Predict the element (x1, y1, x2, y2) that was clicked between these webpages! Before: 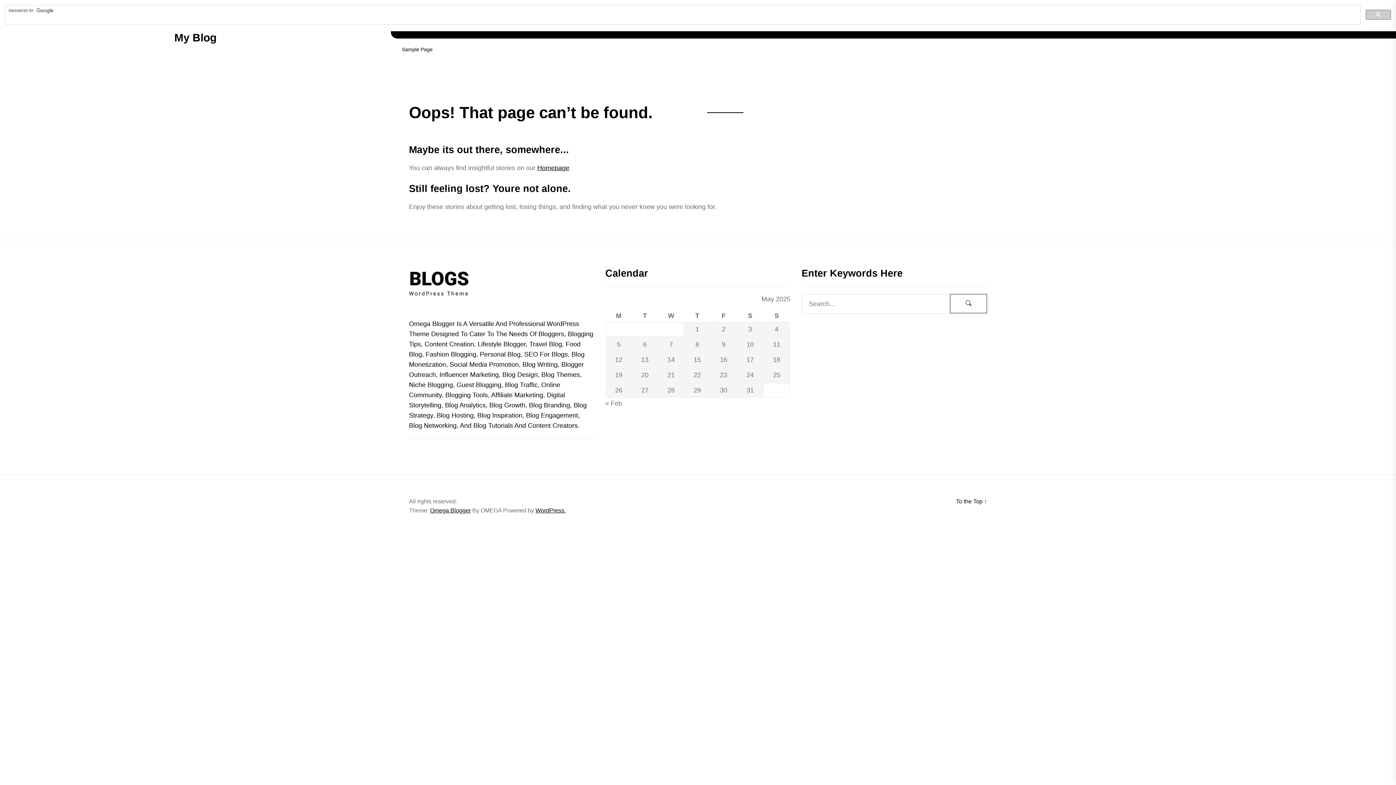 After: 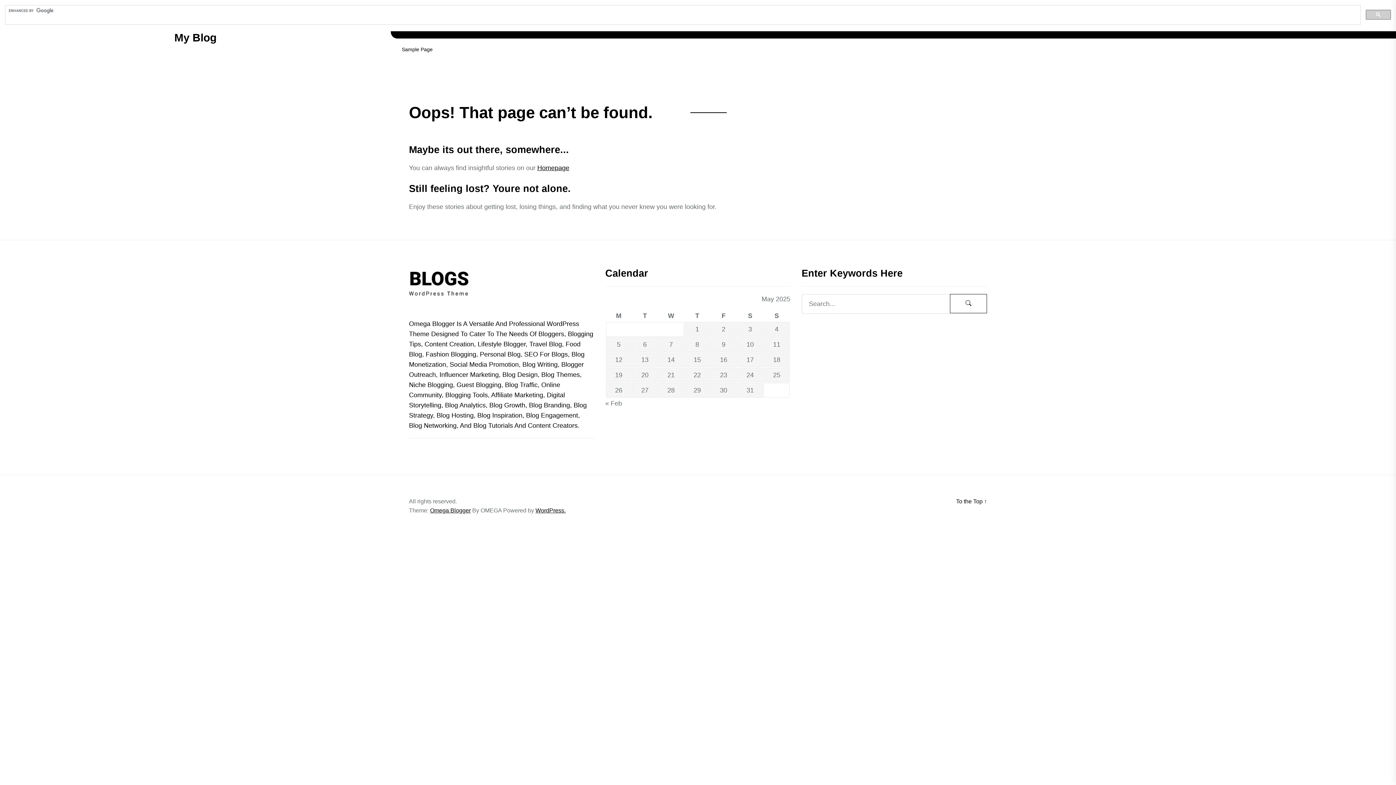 Action: bbox: (1366, 9, 1391, 19)